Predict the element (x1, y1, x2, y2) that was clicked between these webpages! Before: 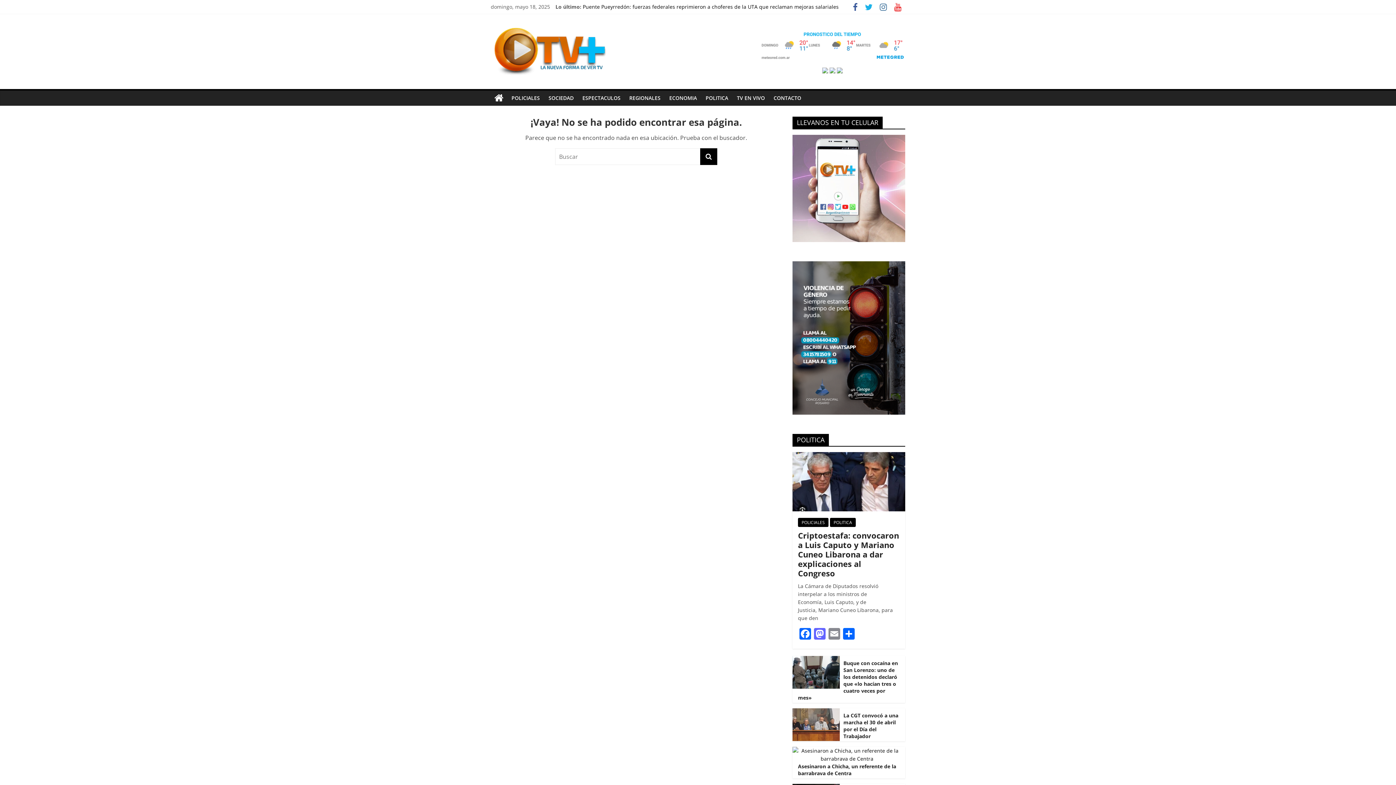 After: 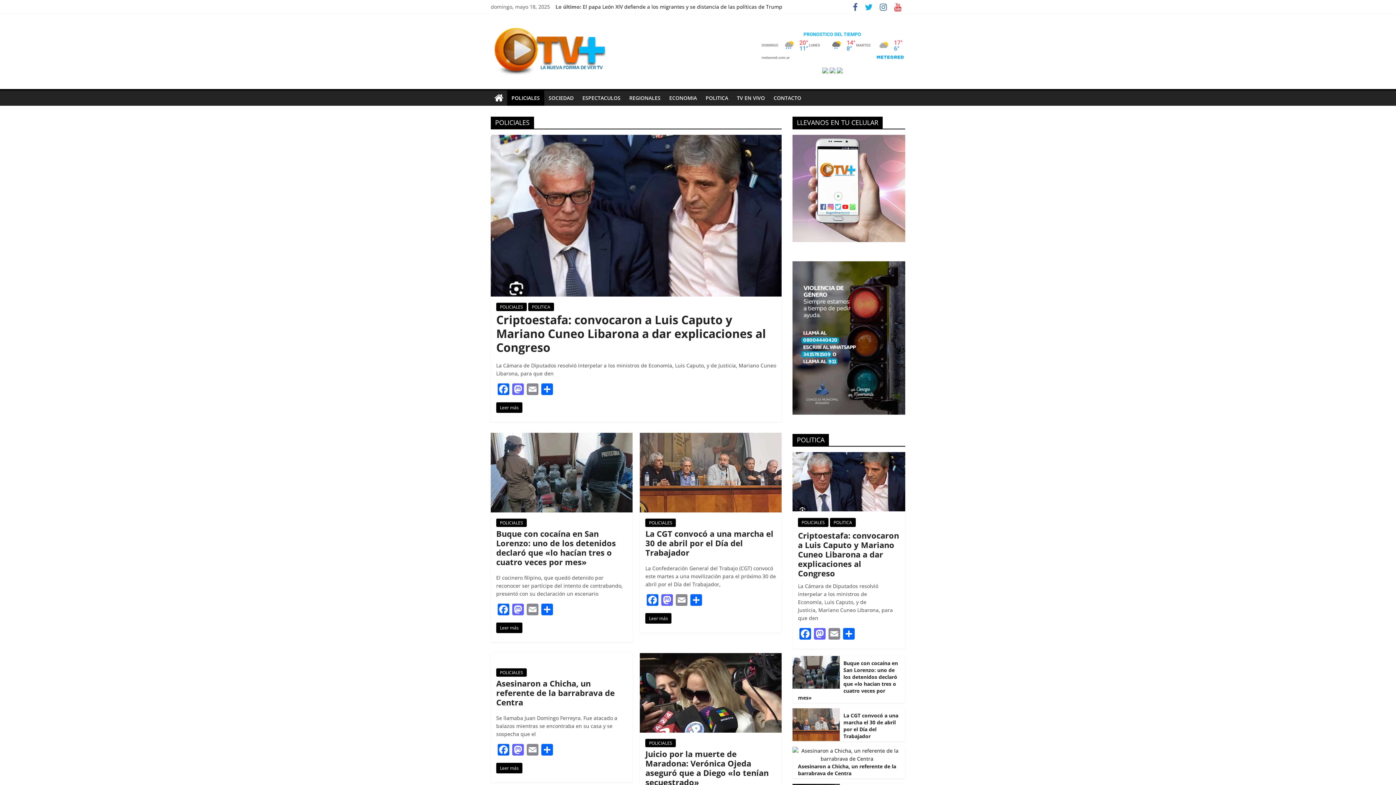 Action: bbox: (798, 518, 828, 527) label: POLICIALES